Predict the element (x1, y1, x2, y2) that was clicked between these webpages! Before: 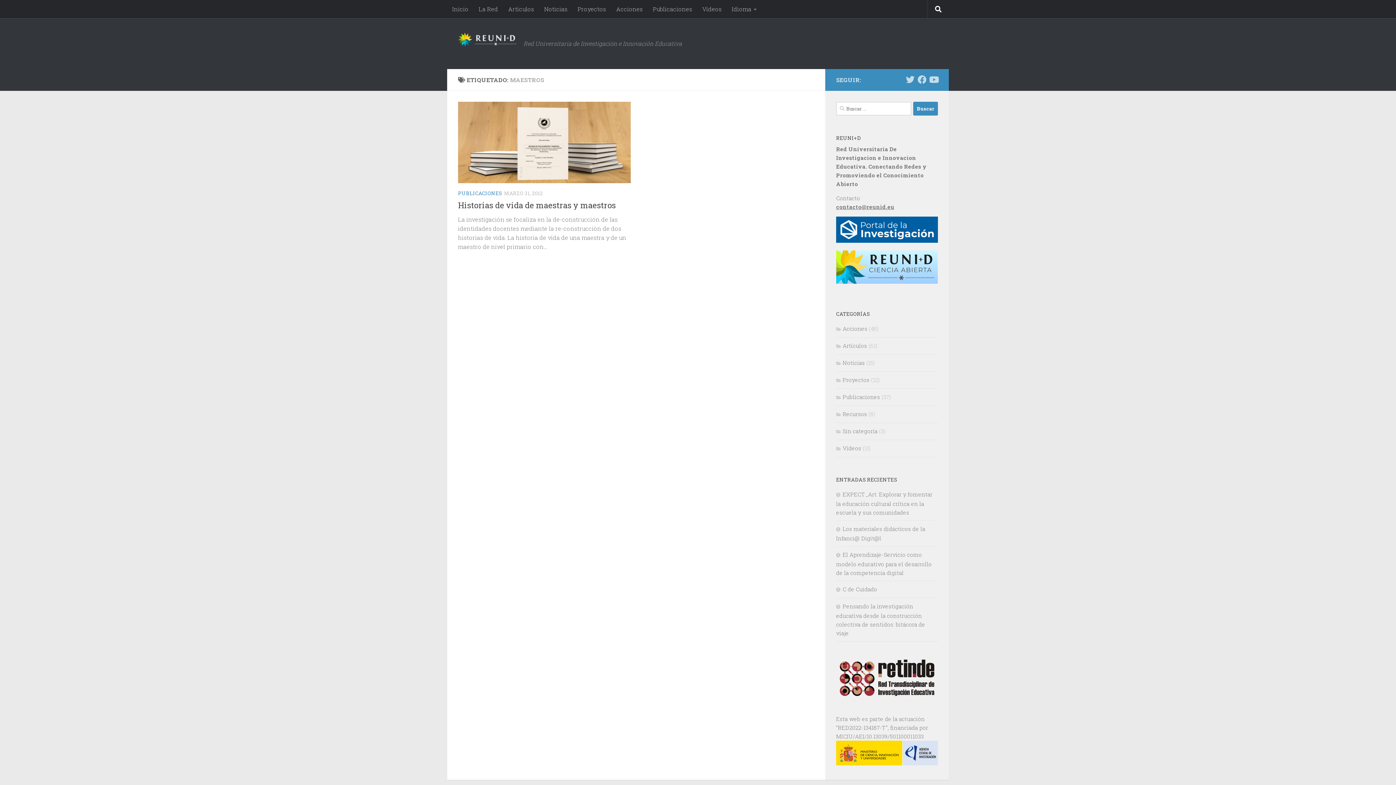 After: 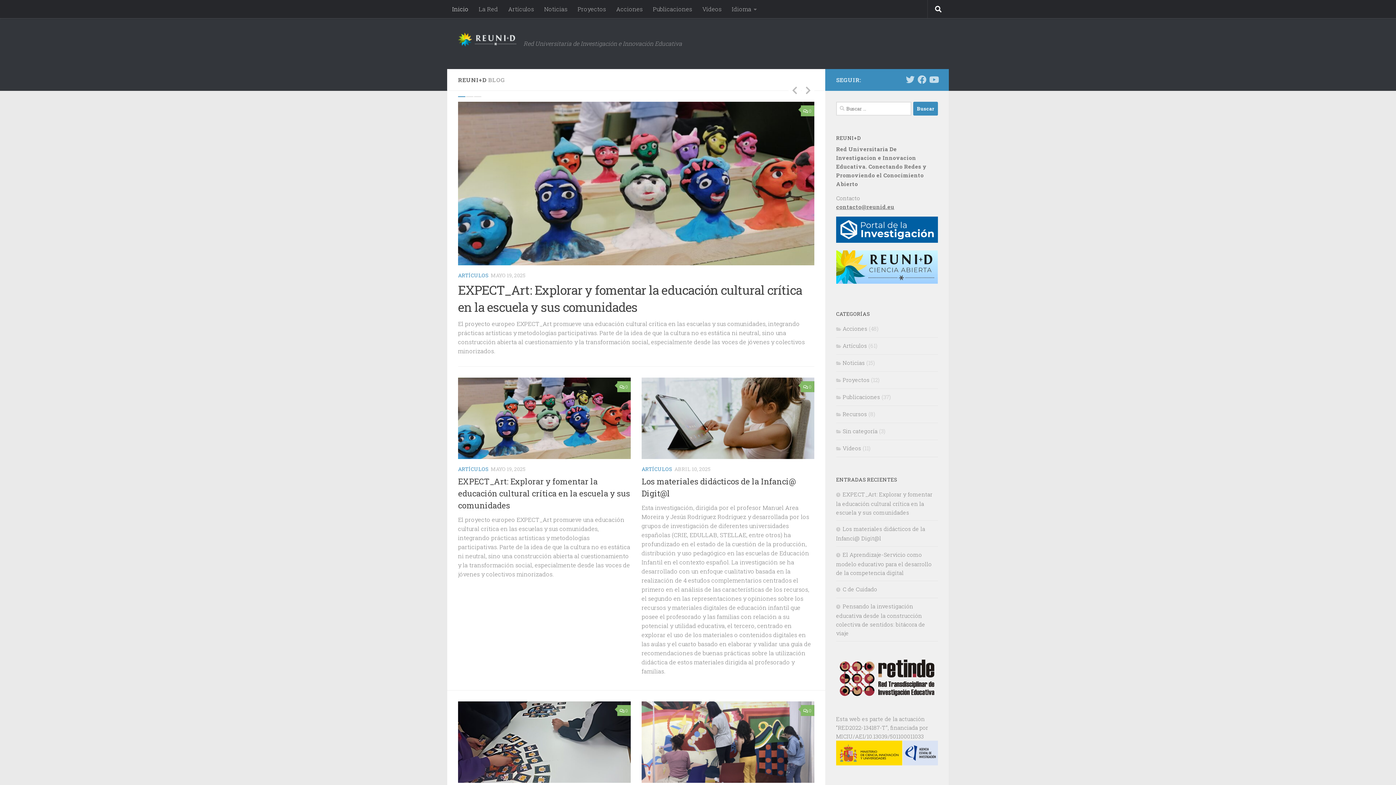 Action: bbox: (447, 0, 473, 18) label: Inicio